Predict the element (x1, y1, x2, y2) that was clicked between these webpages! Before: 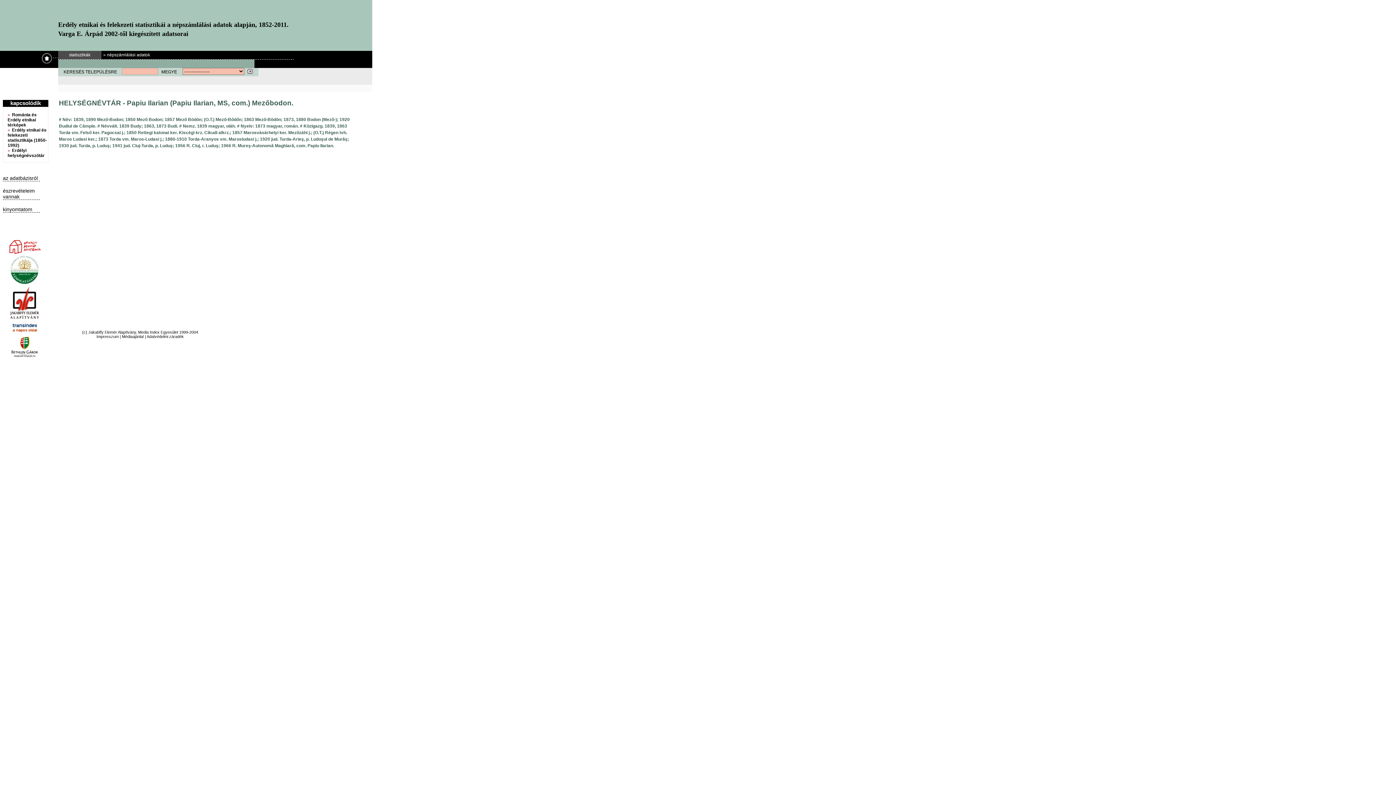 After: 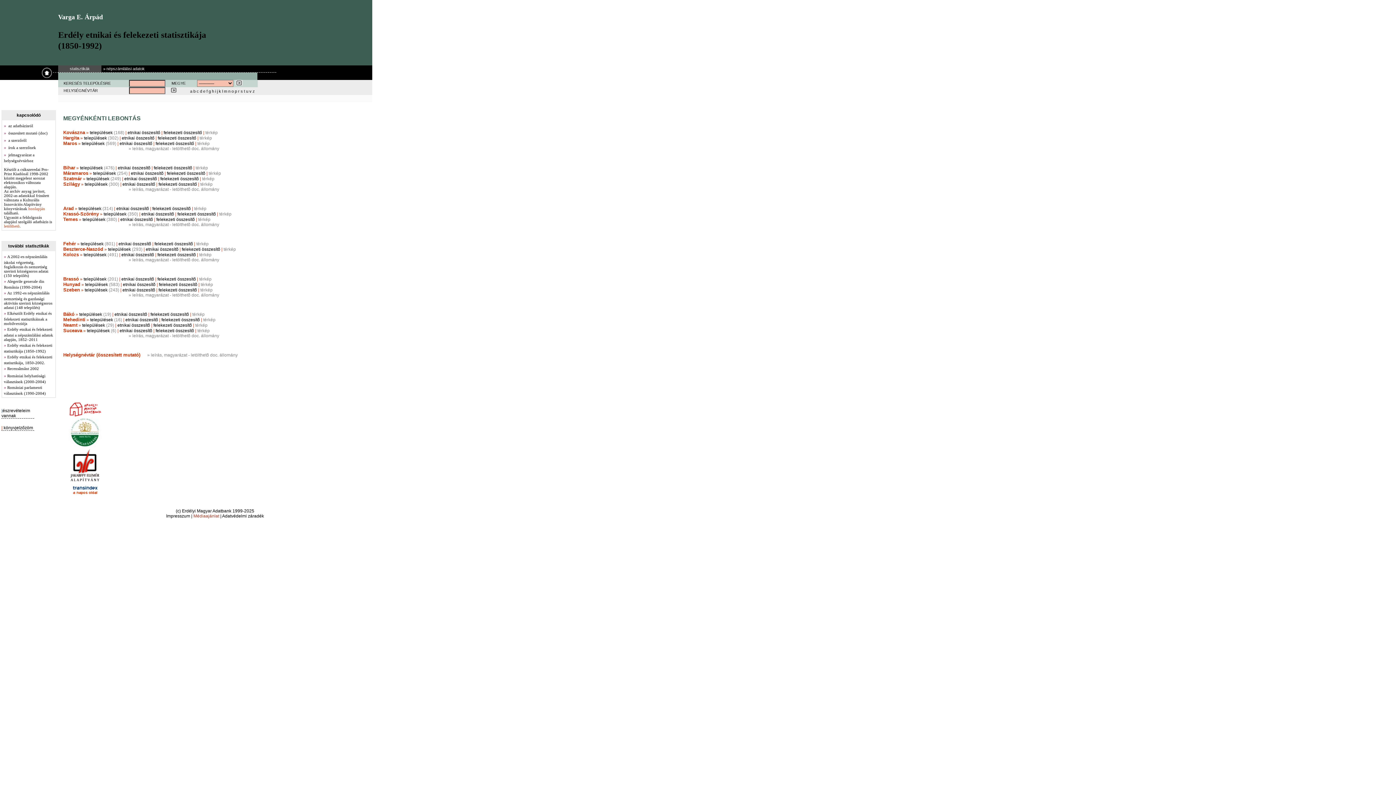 Action: bbox: (7, 127, 46, 148) label: Erdély etnikai és felekezeti statisztikája (1850-1992)